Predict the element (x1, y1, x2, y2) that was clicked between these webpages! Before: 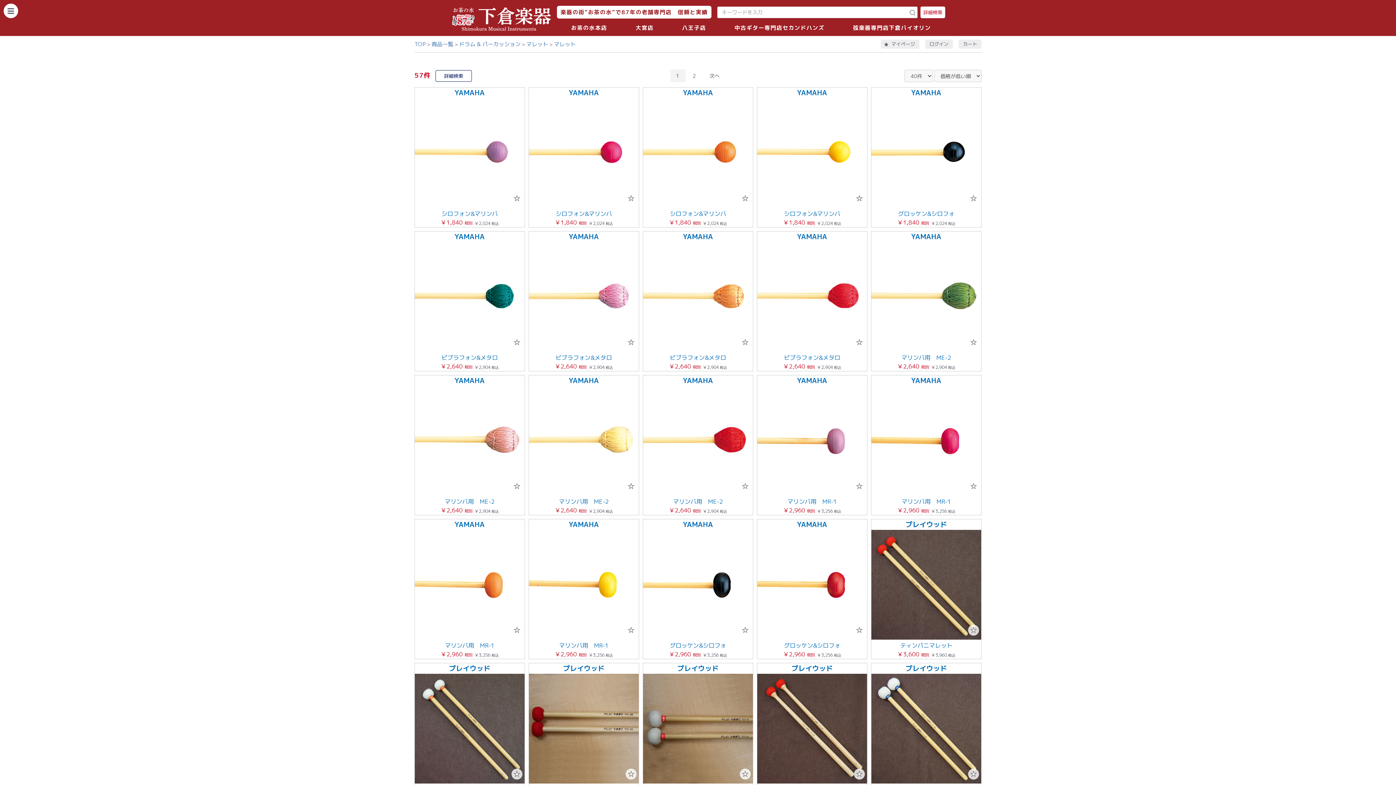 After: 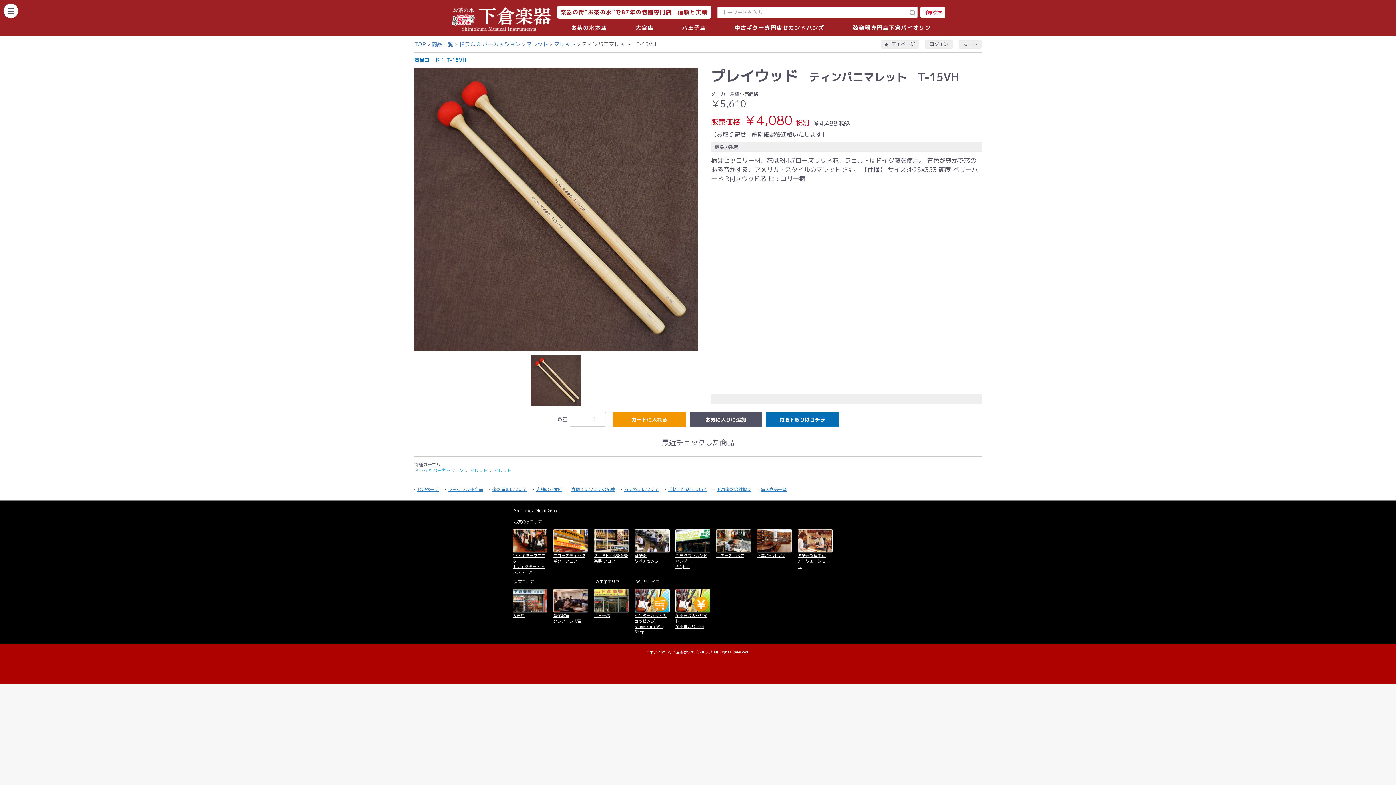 Action: label: プレイウッド

ティンパニマレット

￥4,080 税別

￥4,488 税込 bbox: (757, 663, 867, 803)